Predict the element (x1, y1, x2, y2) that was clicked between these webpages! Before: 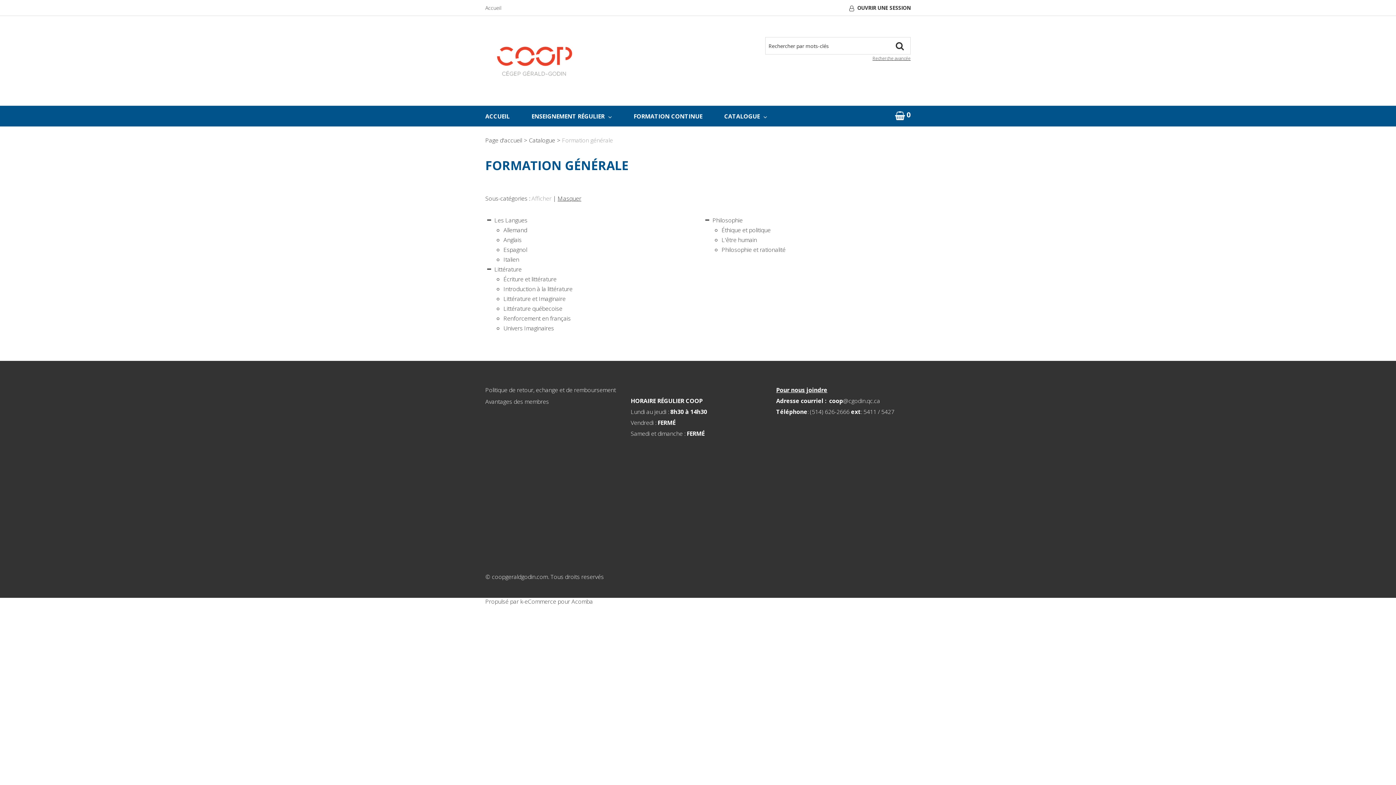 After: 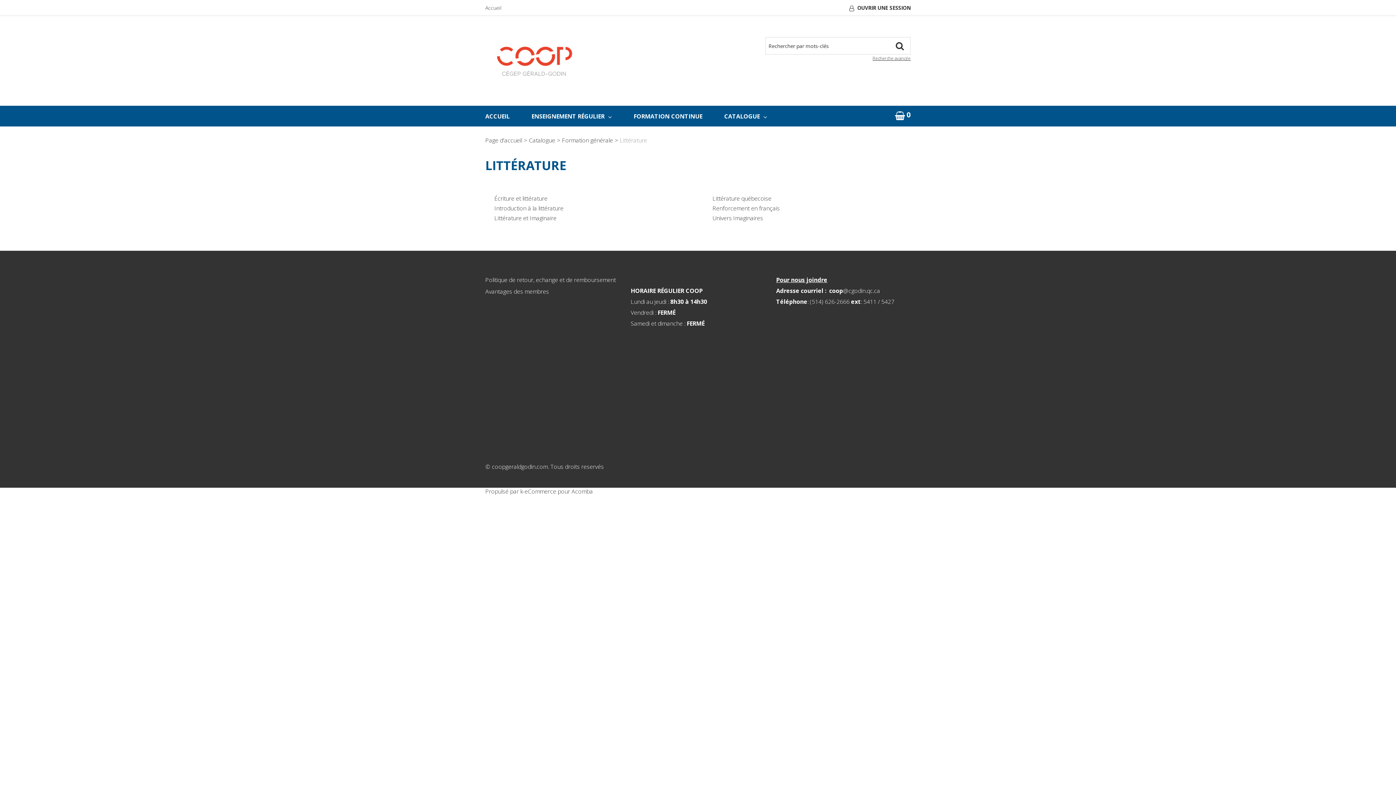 Action: bbox: (494, 265, 521, 273) label: Littérature